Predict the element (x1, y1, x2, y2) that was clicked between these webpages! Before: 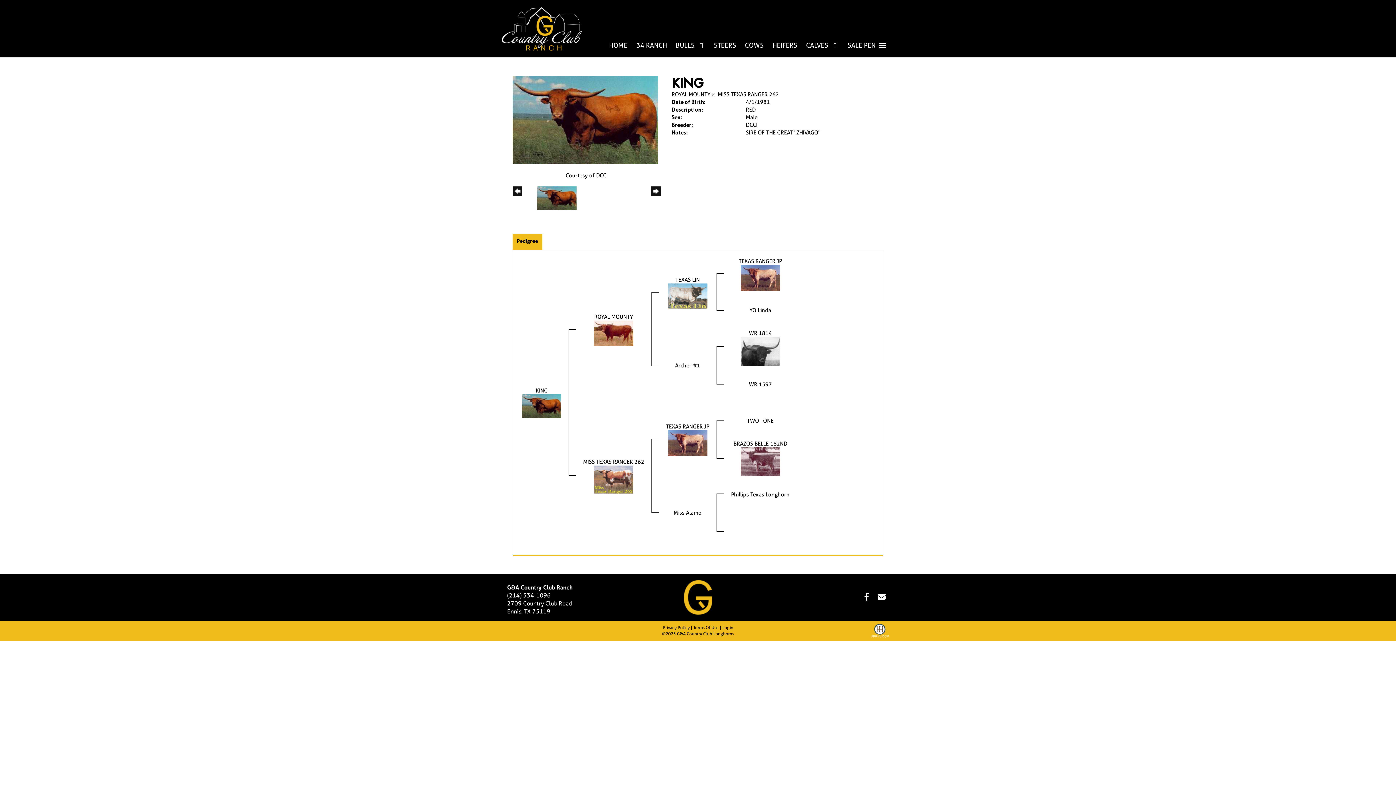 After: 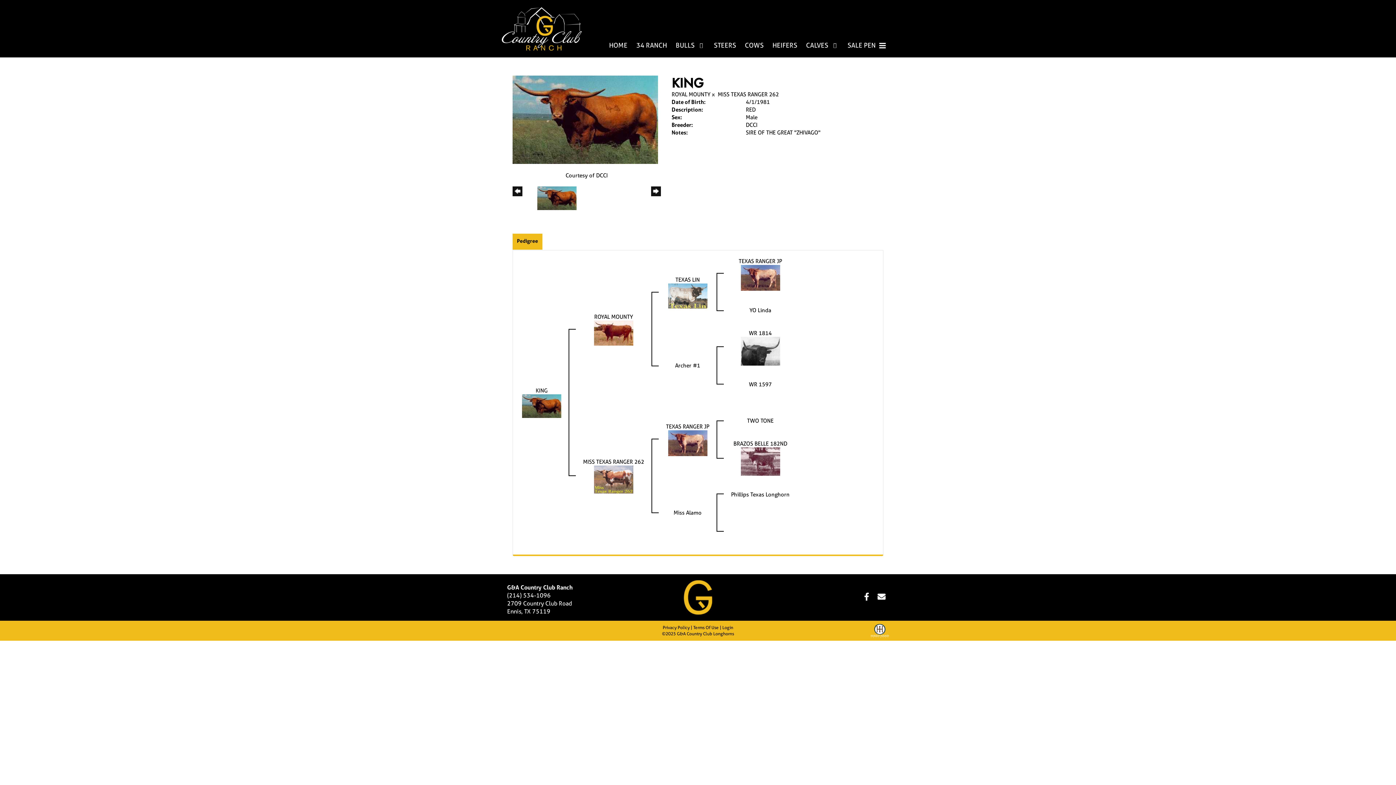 Action: bbox: (512, 186, 522, 210) label: <